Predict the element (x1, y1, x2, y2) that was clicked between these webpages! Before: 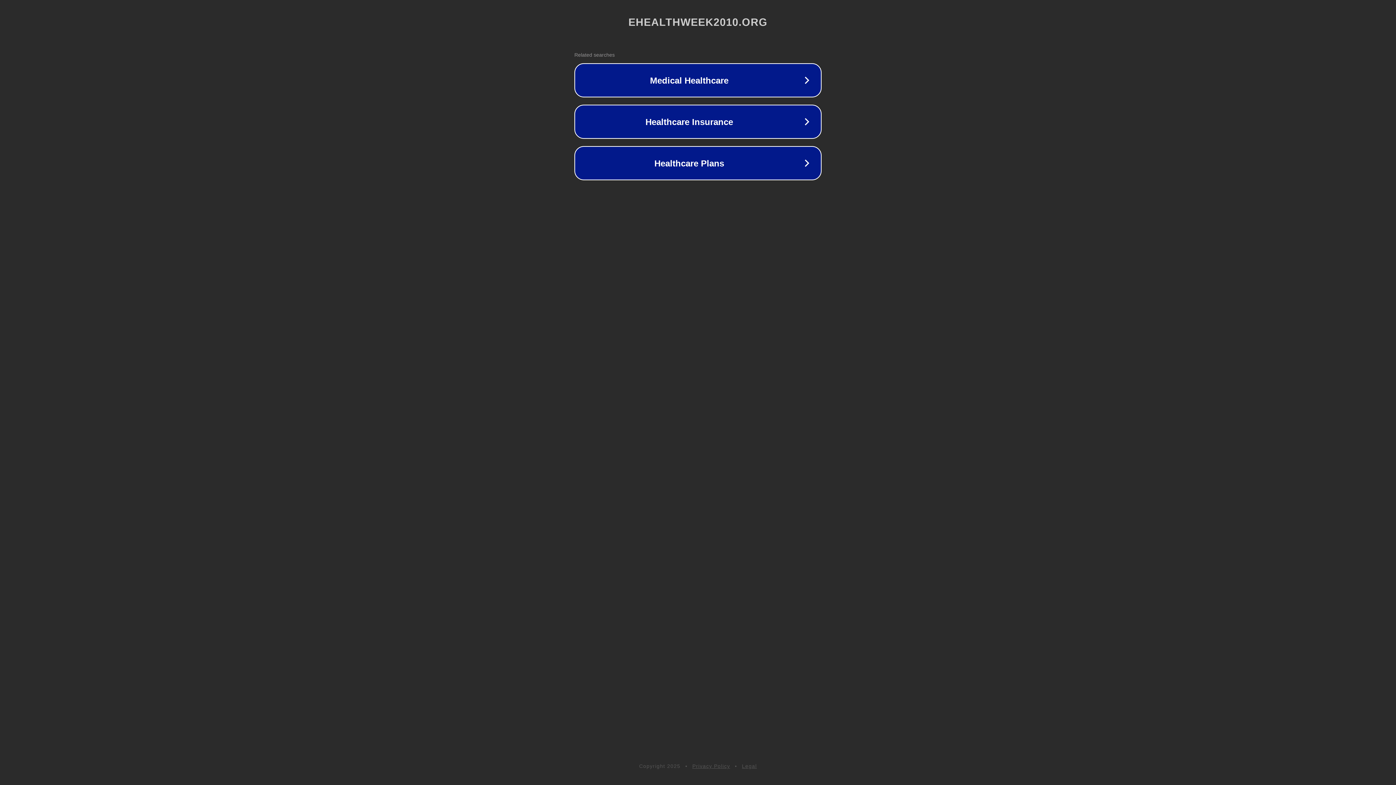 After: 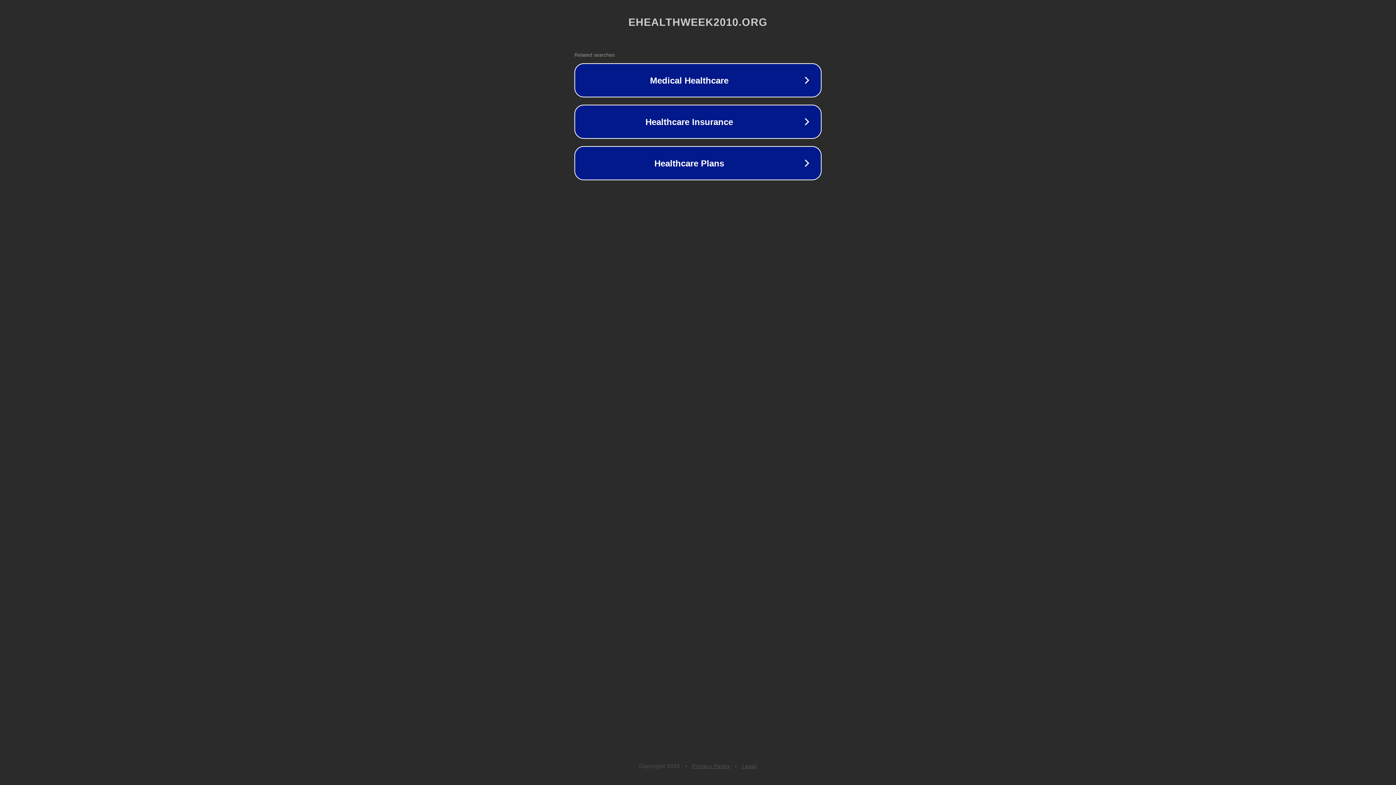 Action: bbox: (692, 763, 730, 769) label: Privacy Policy